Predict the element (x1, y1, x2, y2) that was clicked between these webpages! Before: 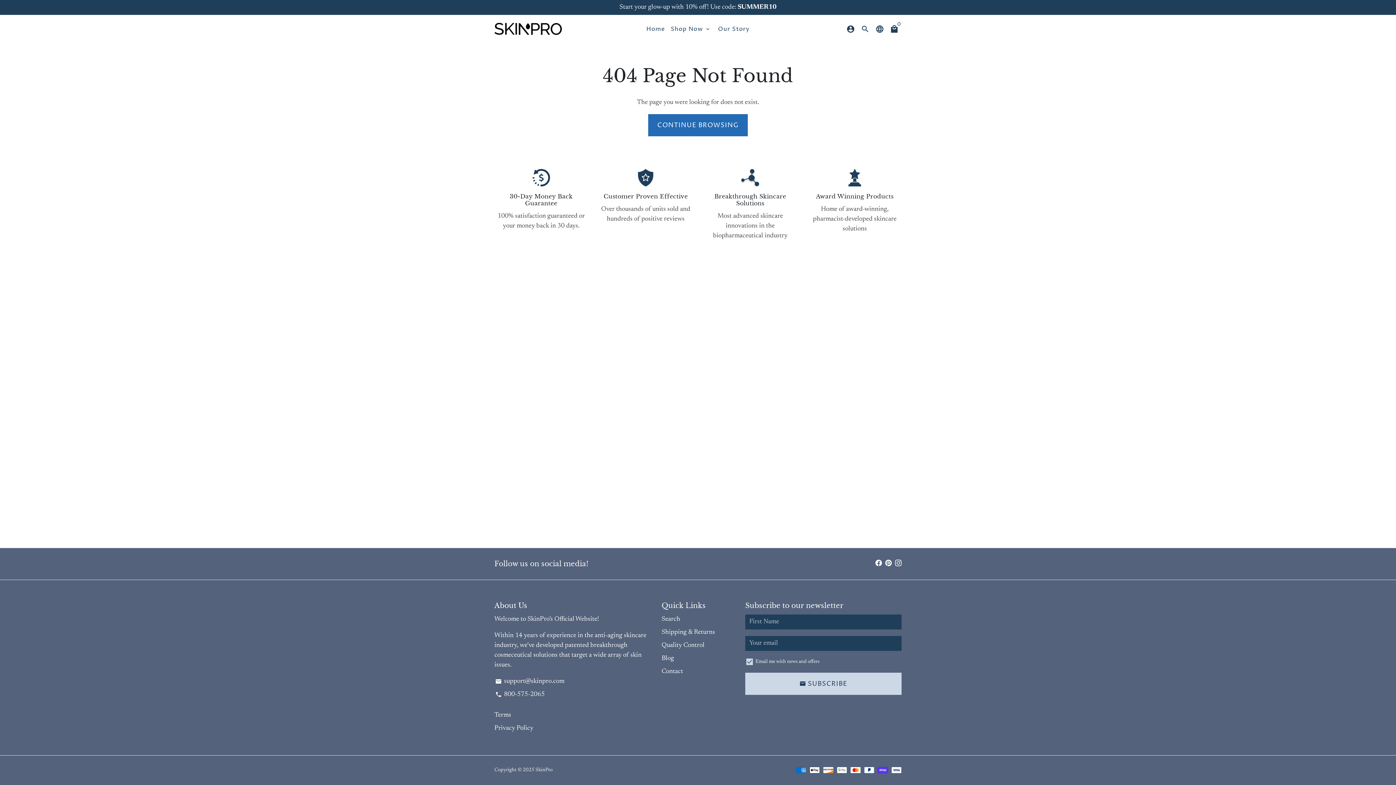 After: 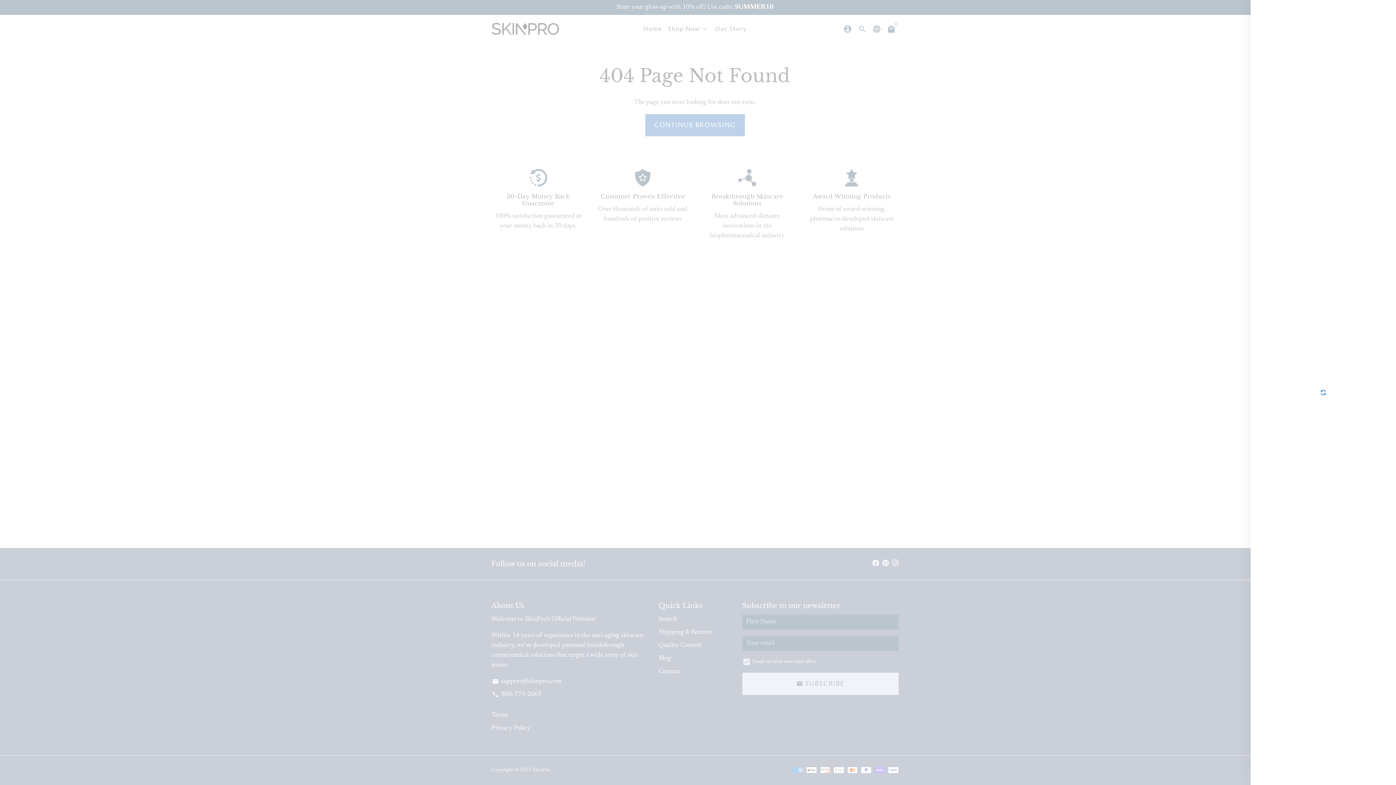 Action: bbox: (887, 21, 901, 36) label: Cart